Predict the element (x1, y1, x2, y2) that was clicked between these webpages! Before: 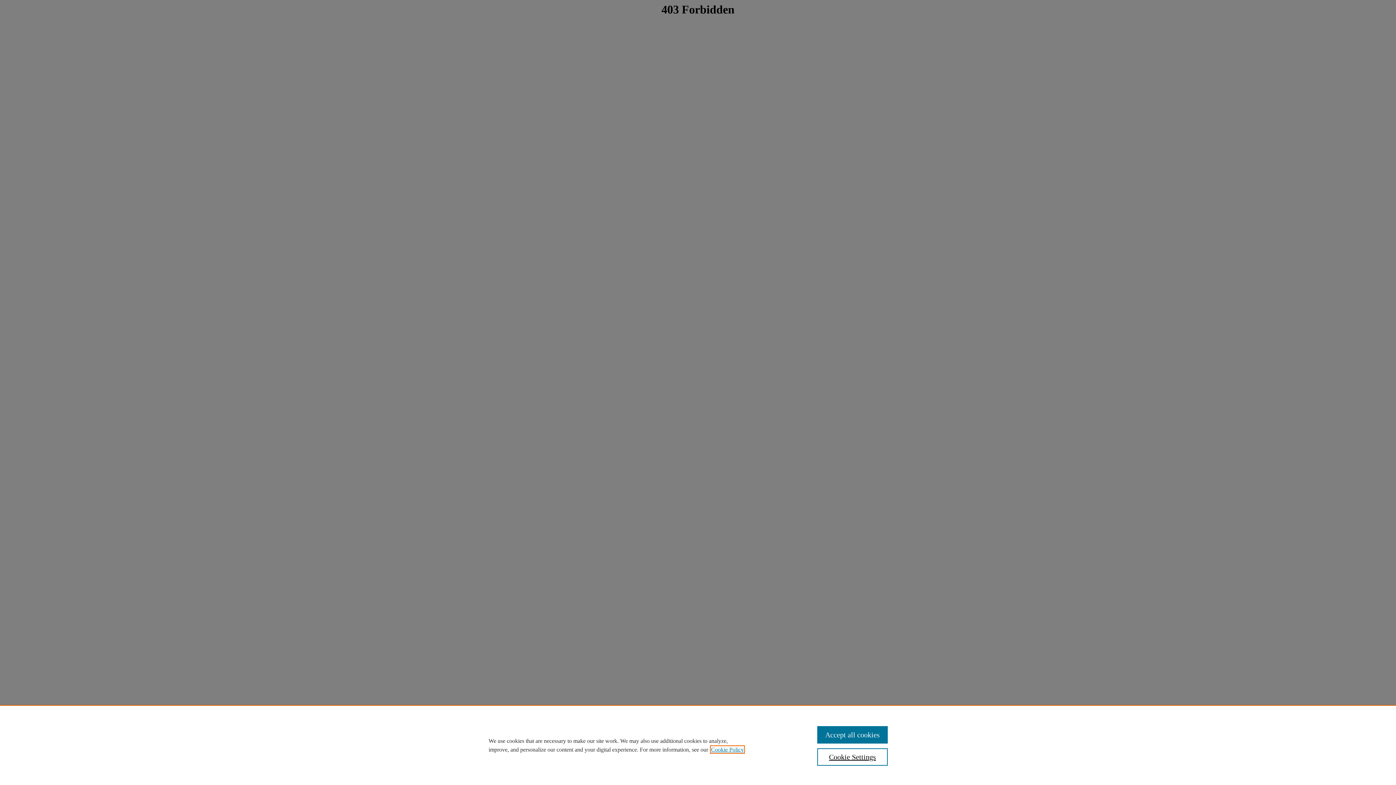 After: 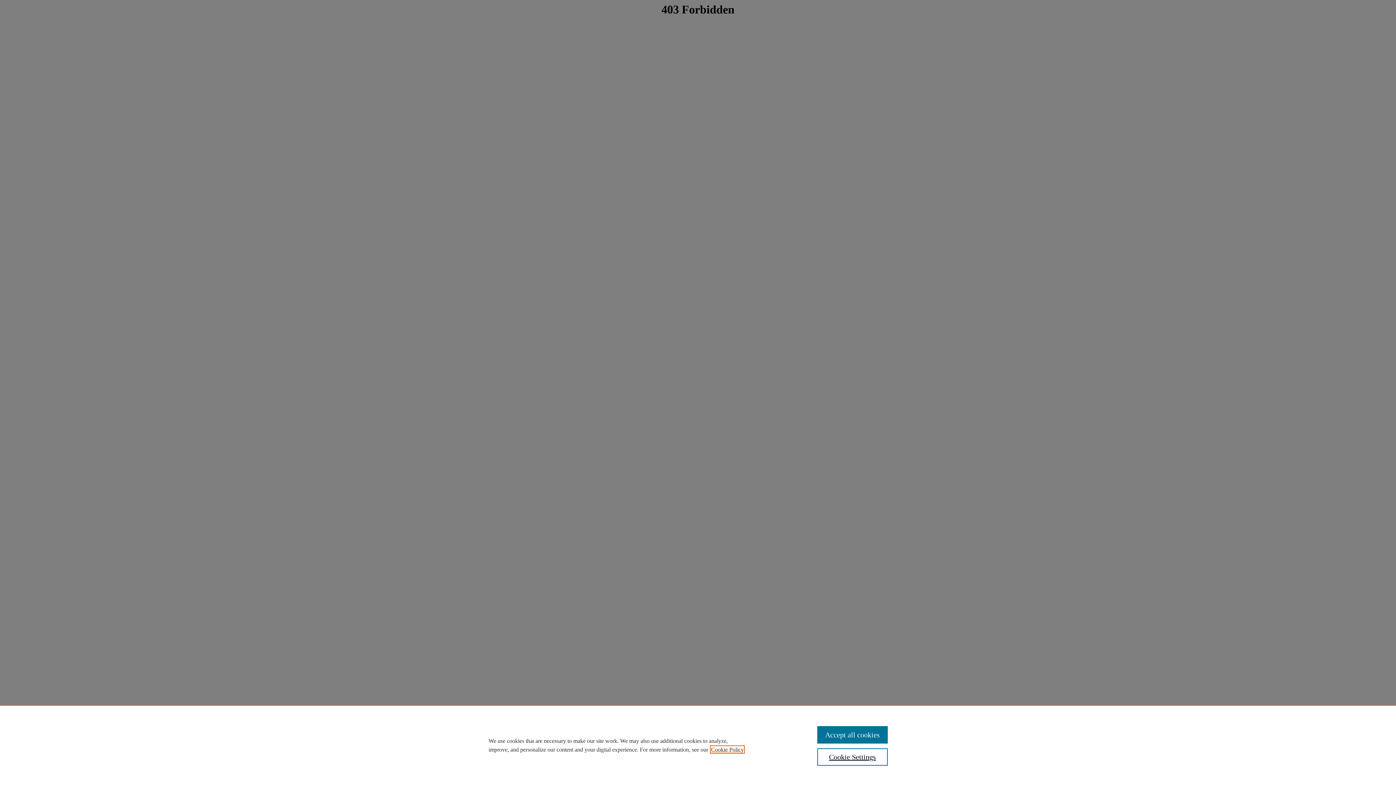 Action: bbox: (711, 746, 744, 753) label: , opens in a new tab